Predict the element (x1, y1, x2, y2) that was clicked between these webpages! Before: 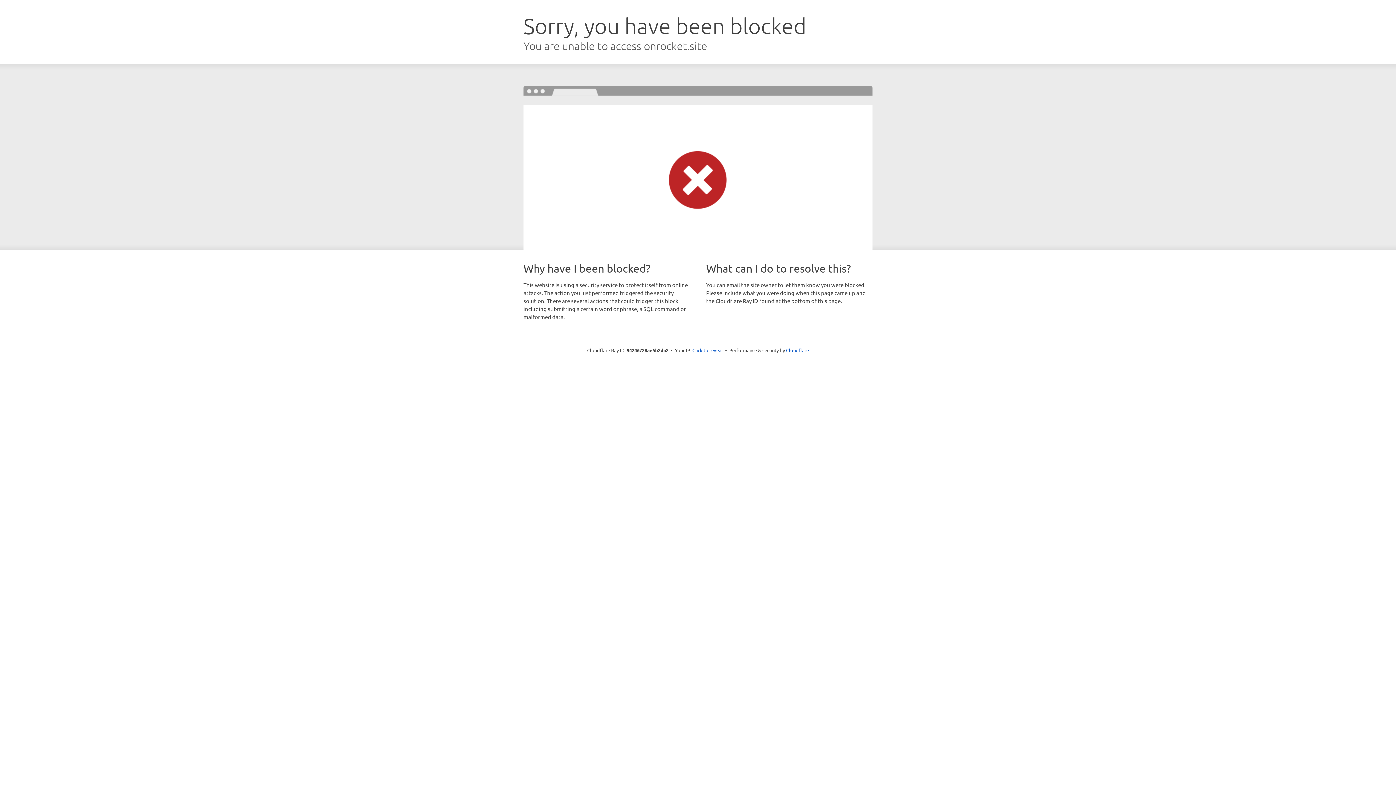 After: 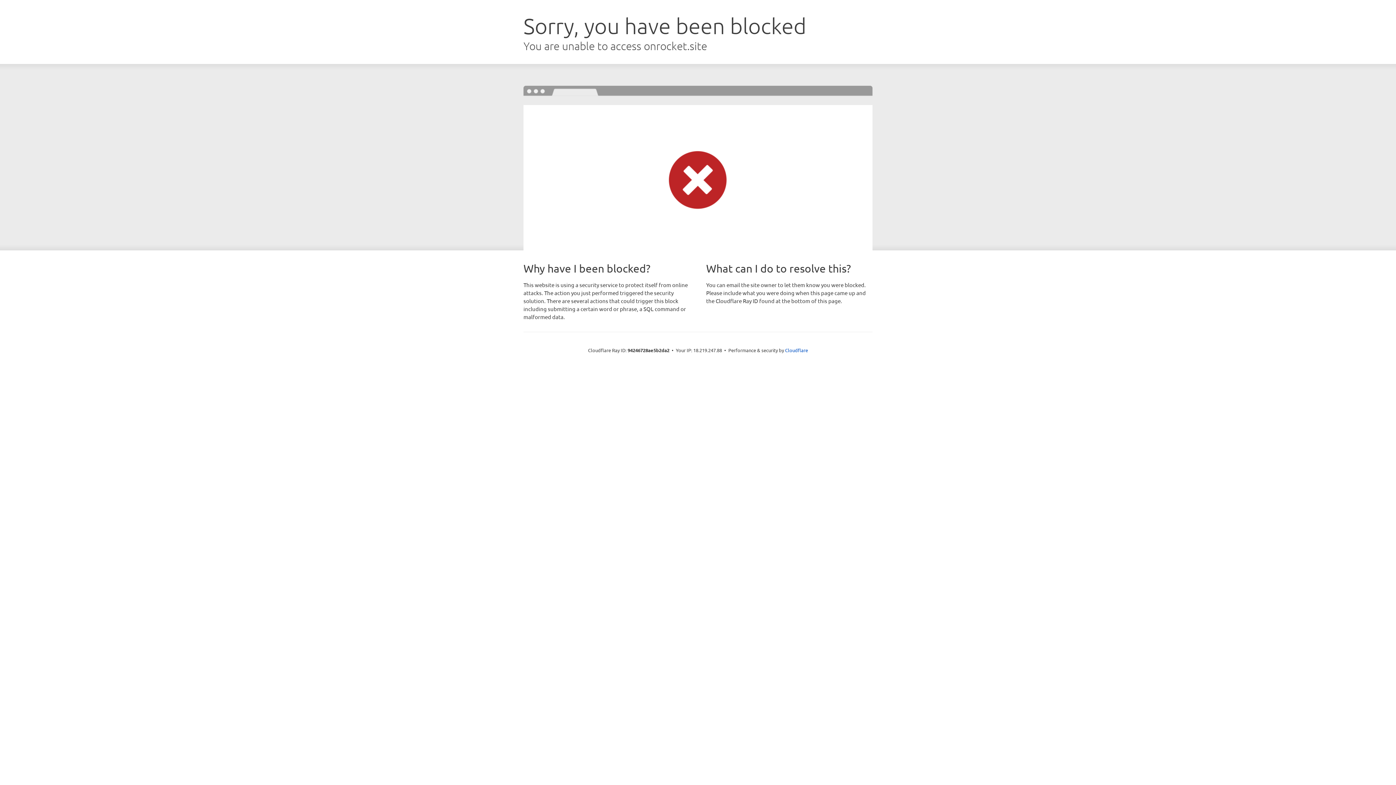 Action: bbox: (692, 346, 723, 353) label: Click to reveal